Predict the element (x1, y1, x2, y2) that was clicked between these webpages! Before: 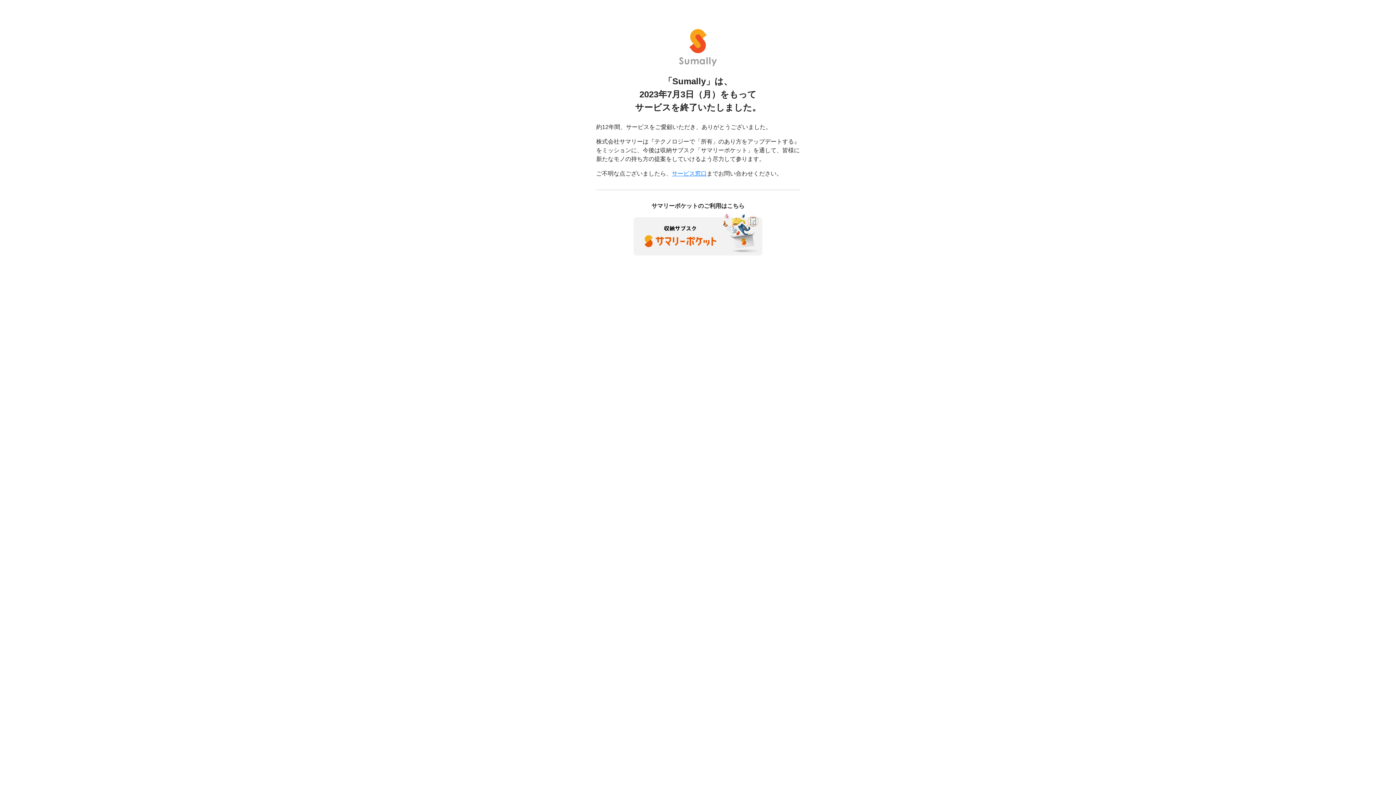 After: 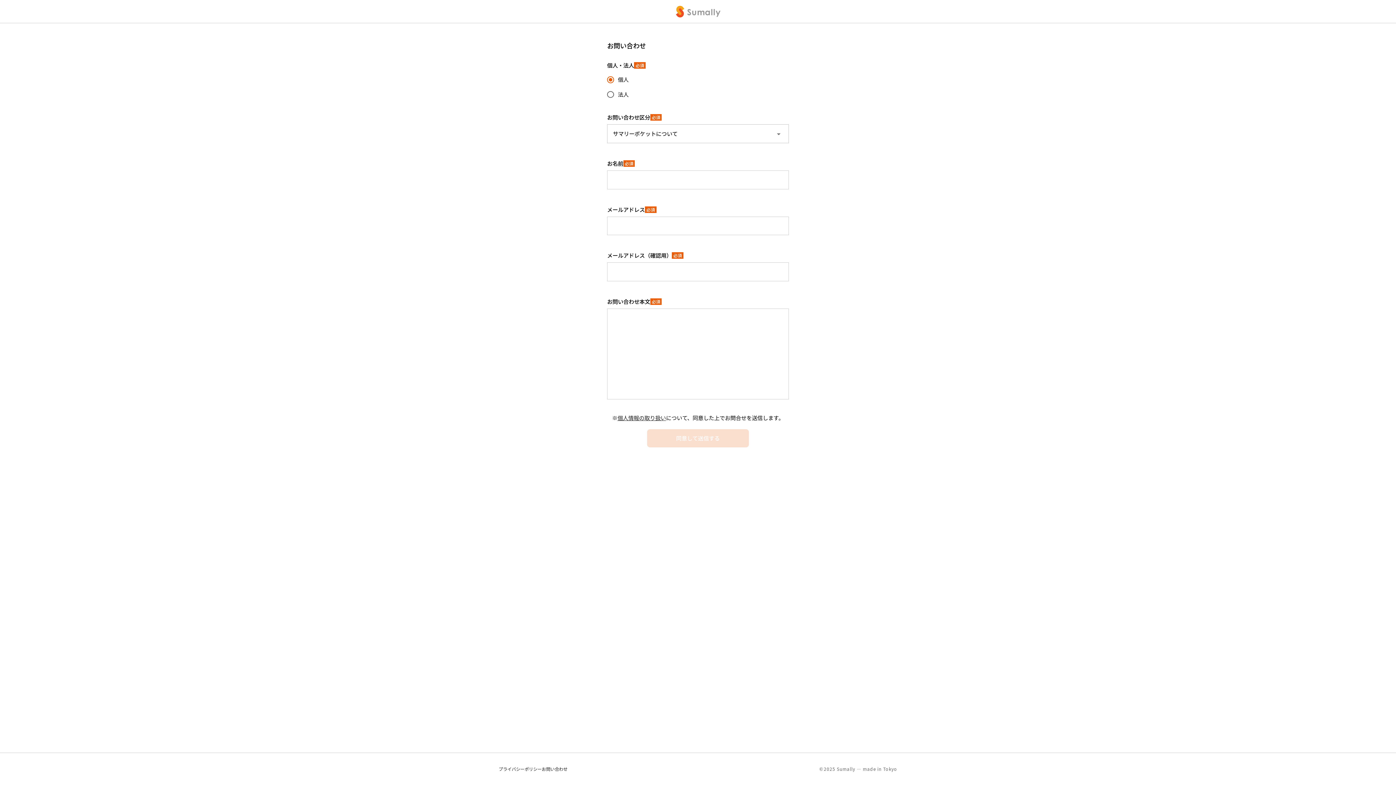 Action: label: サービス窓口 bbox: (672, 170, 706, 176)